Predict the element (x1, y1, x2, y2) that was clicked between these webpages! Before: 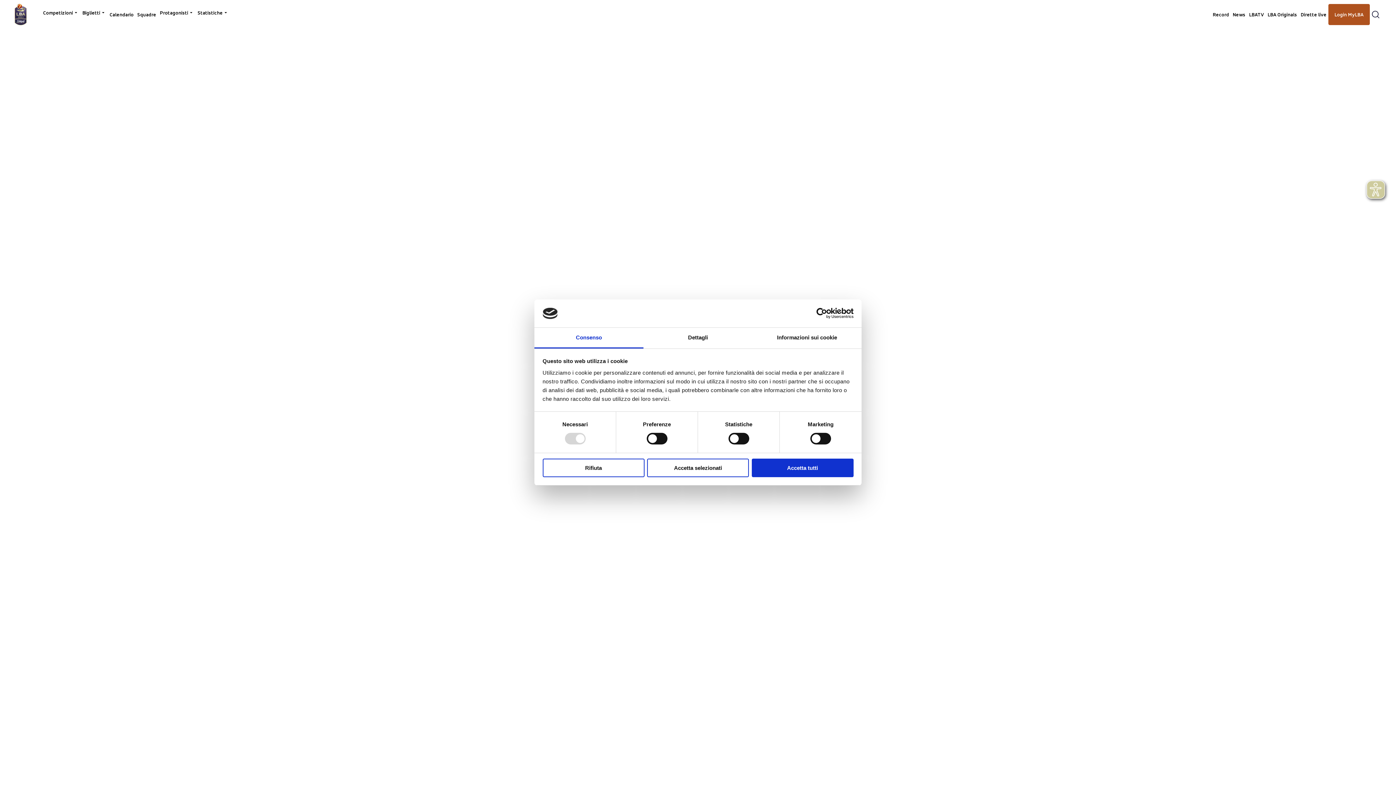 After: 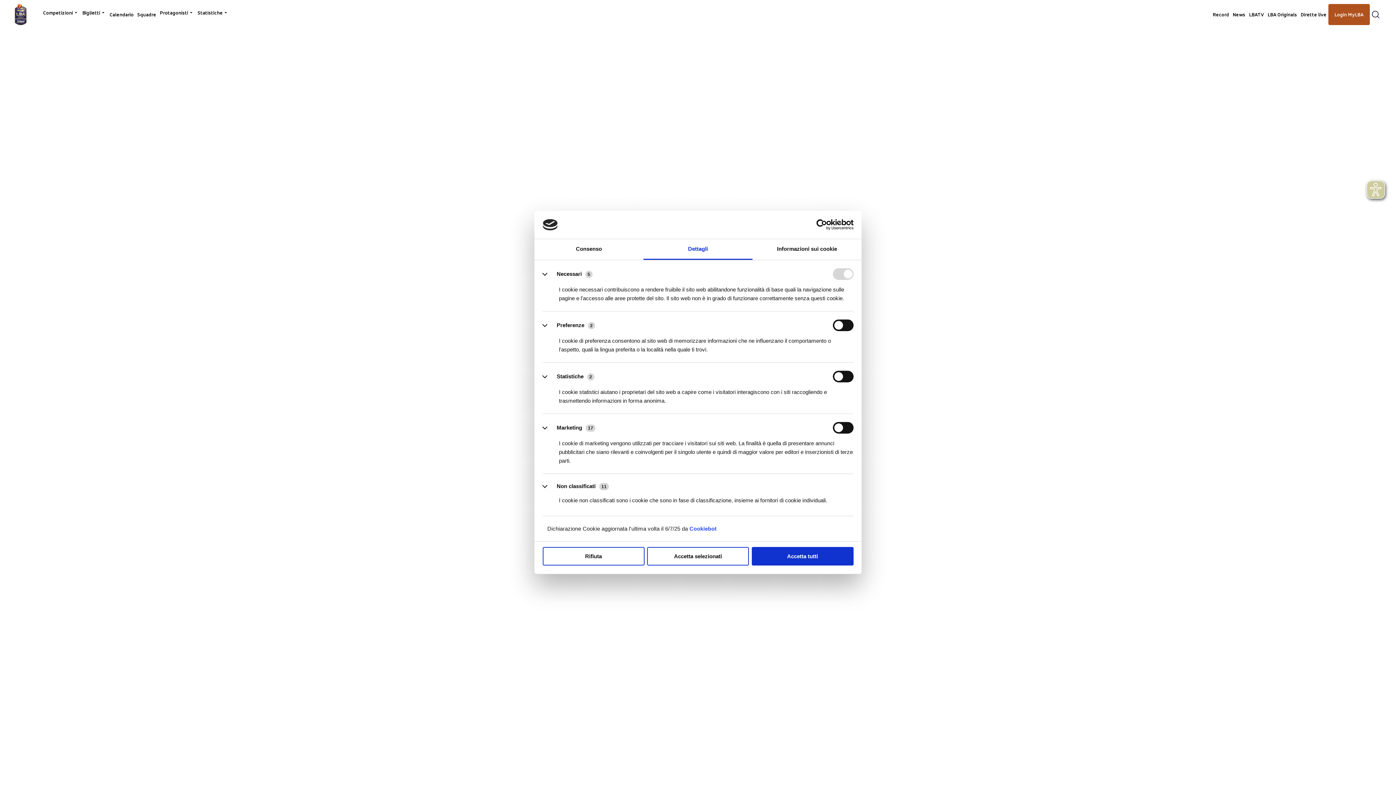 Action: bbox: (643, 327, 752, 348) label: Dettagli